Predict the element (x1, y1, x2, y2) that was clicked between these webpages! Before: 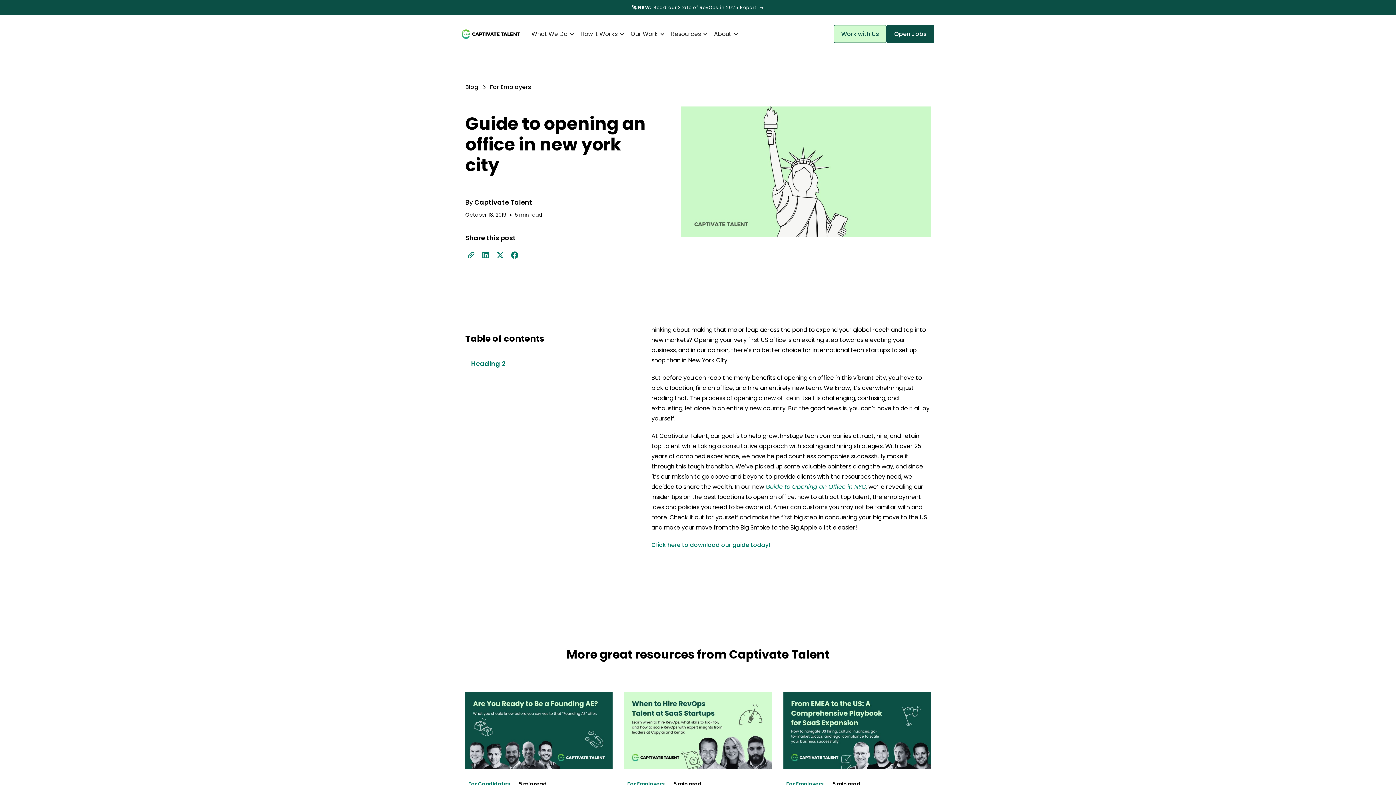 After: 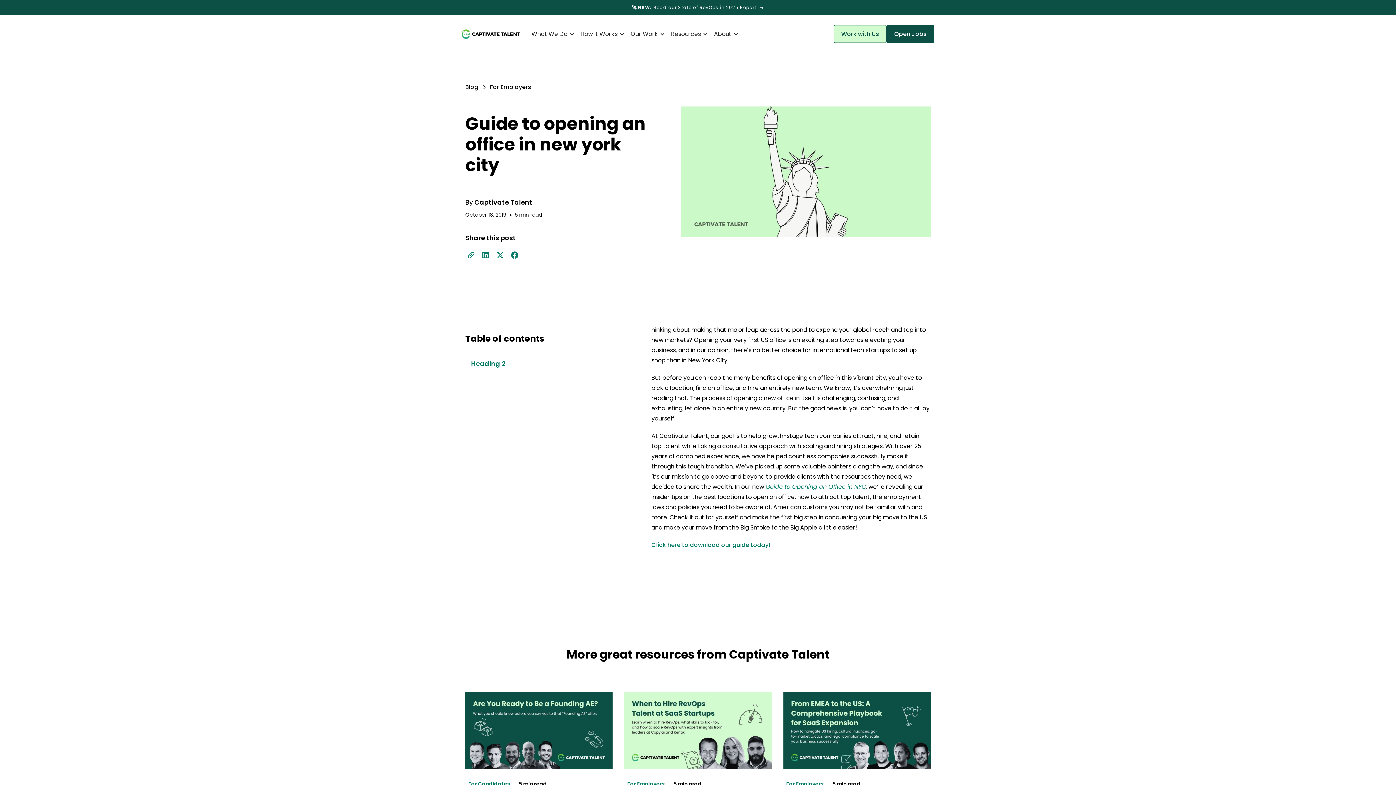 Action: label: For Employers bbox: (490, 82, 531, 91)